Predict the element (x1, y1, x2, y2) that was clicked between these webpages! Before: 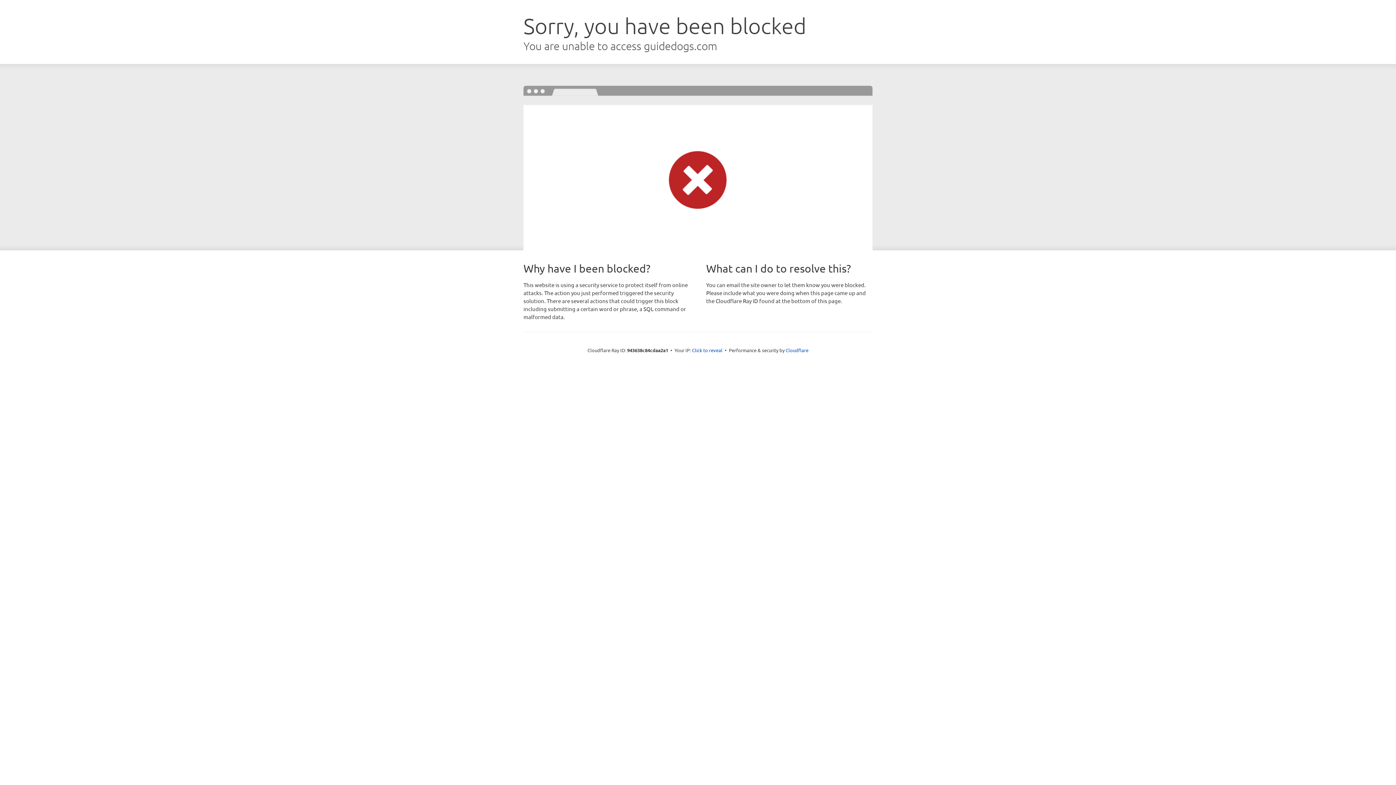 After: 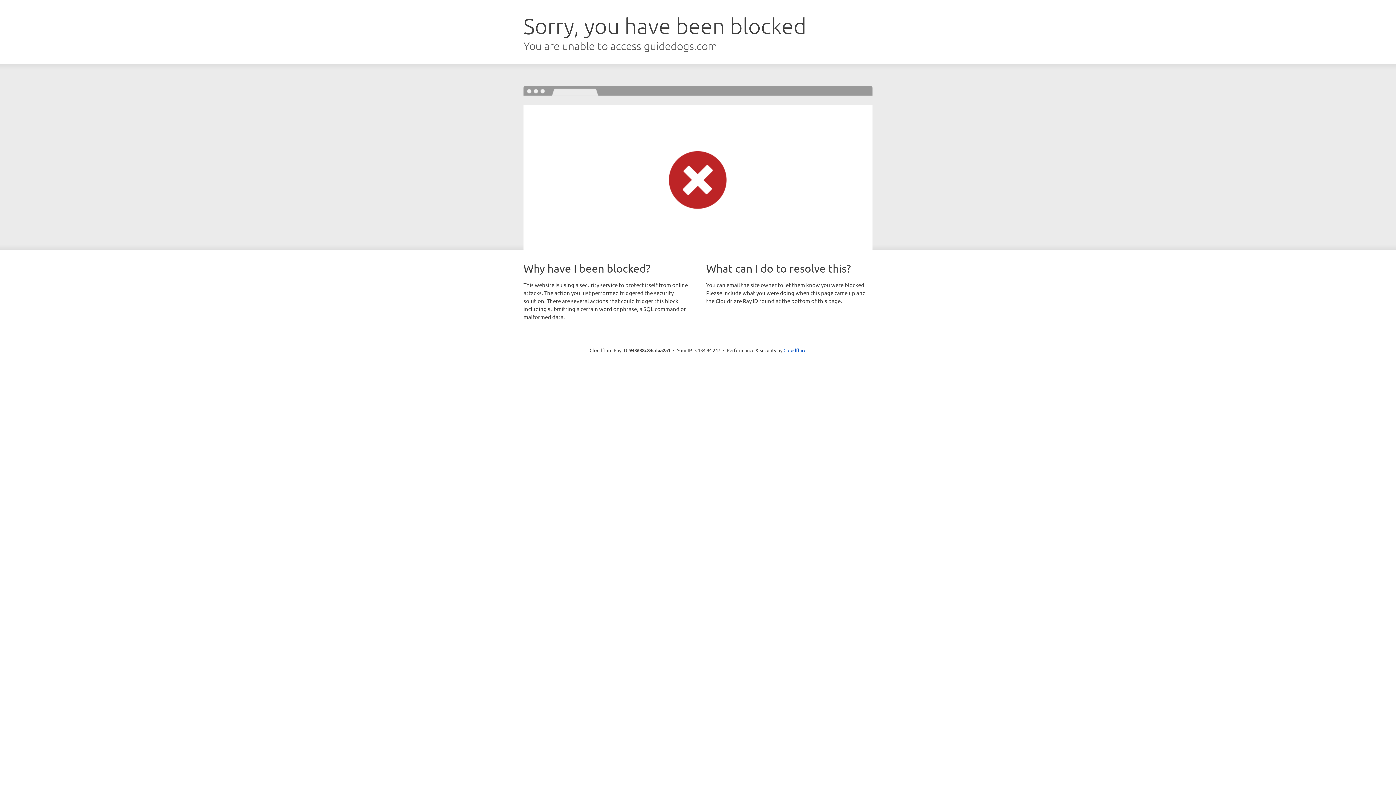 Action: label: Click to reveal bbox: (692, 346, 722, 353)